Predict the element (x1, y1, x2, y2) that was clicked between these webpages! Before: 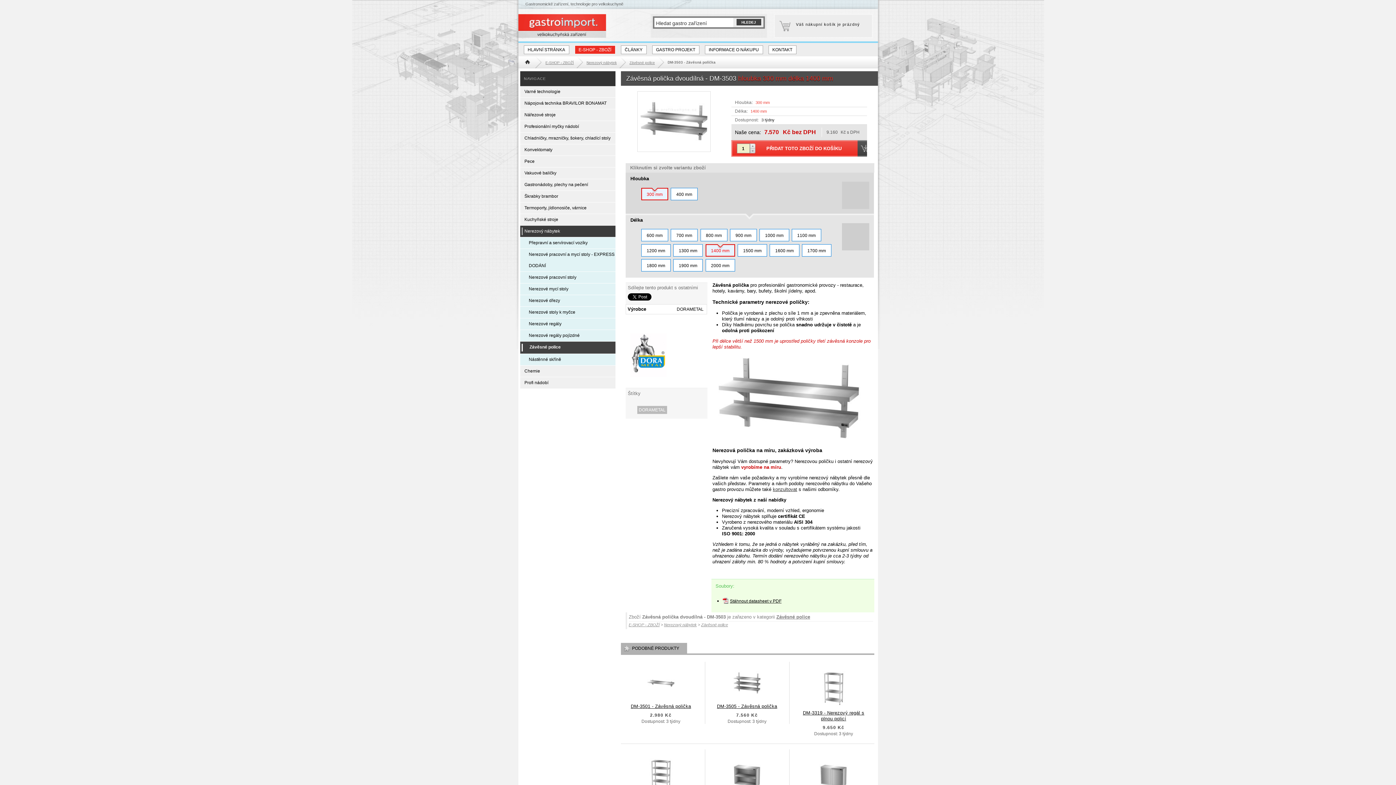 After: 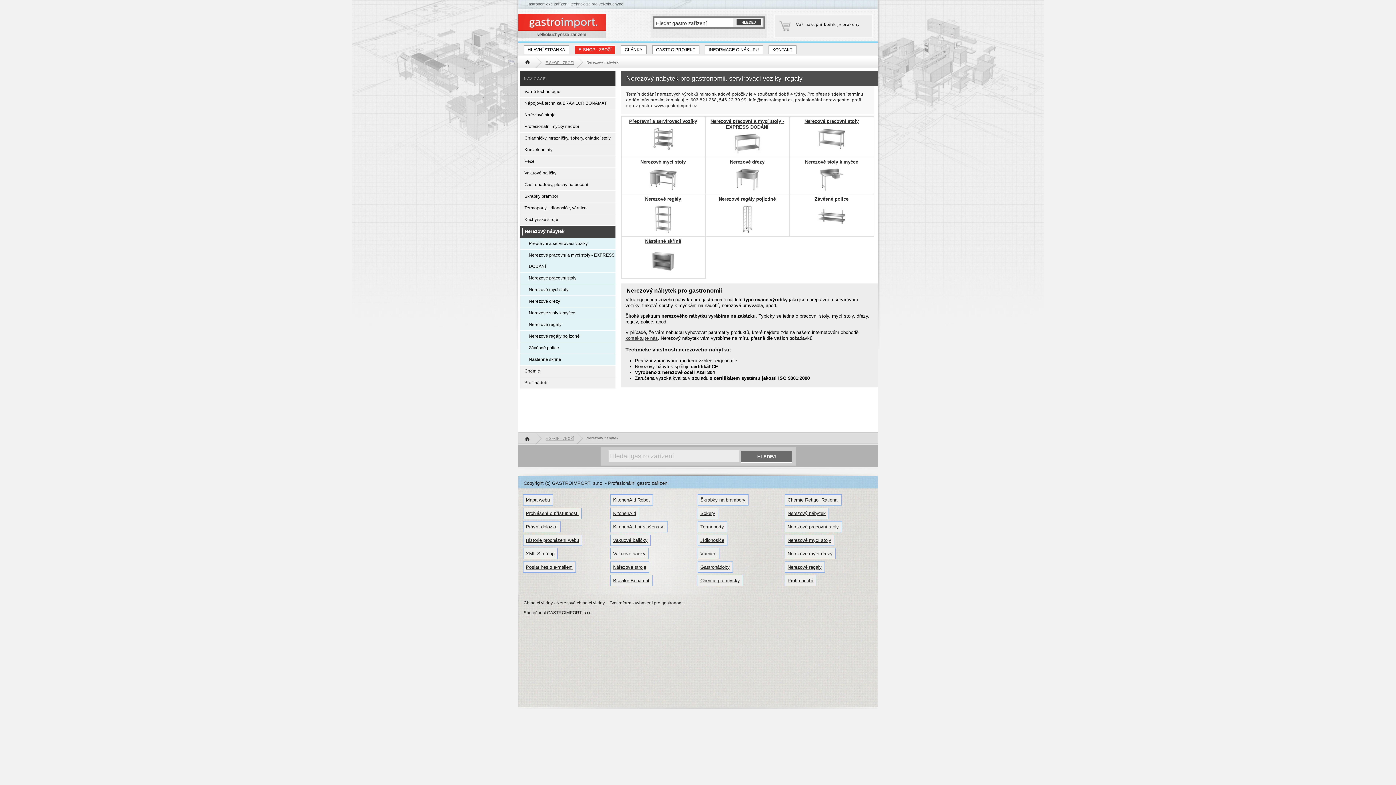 Action: bbox: (583, 56, 626, 68) label: Nerezový nábytek